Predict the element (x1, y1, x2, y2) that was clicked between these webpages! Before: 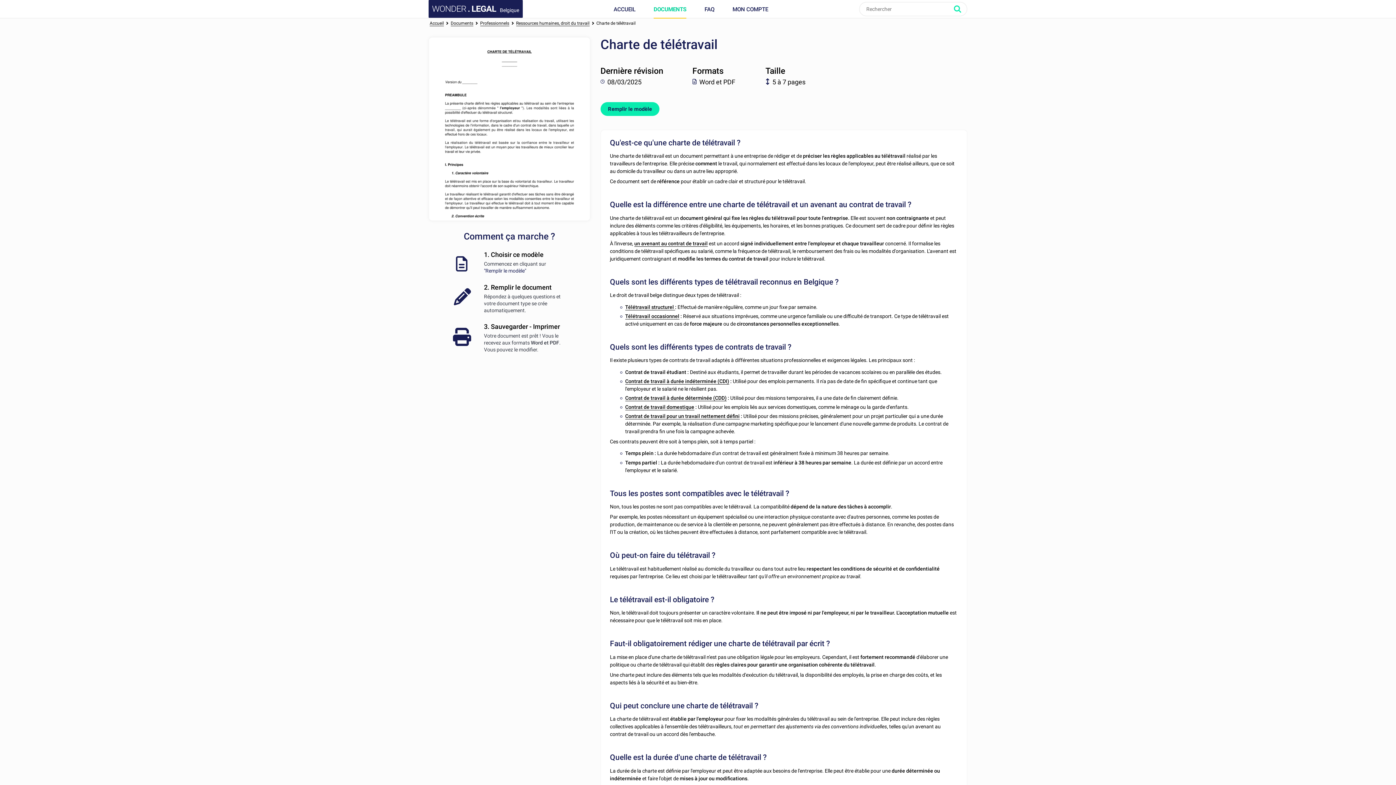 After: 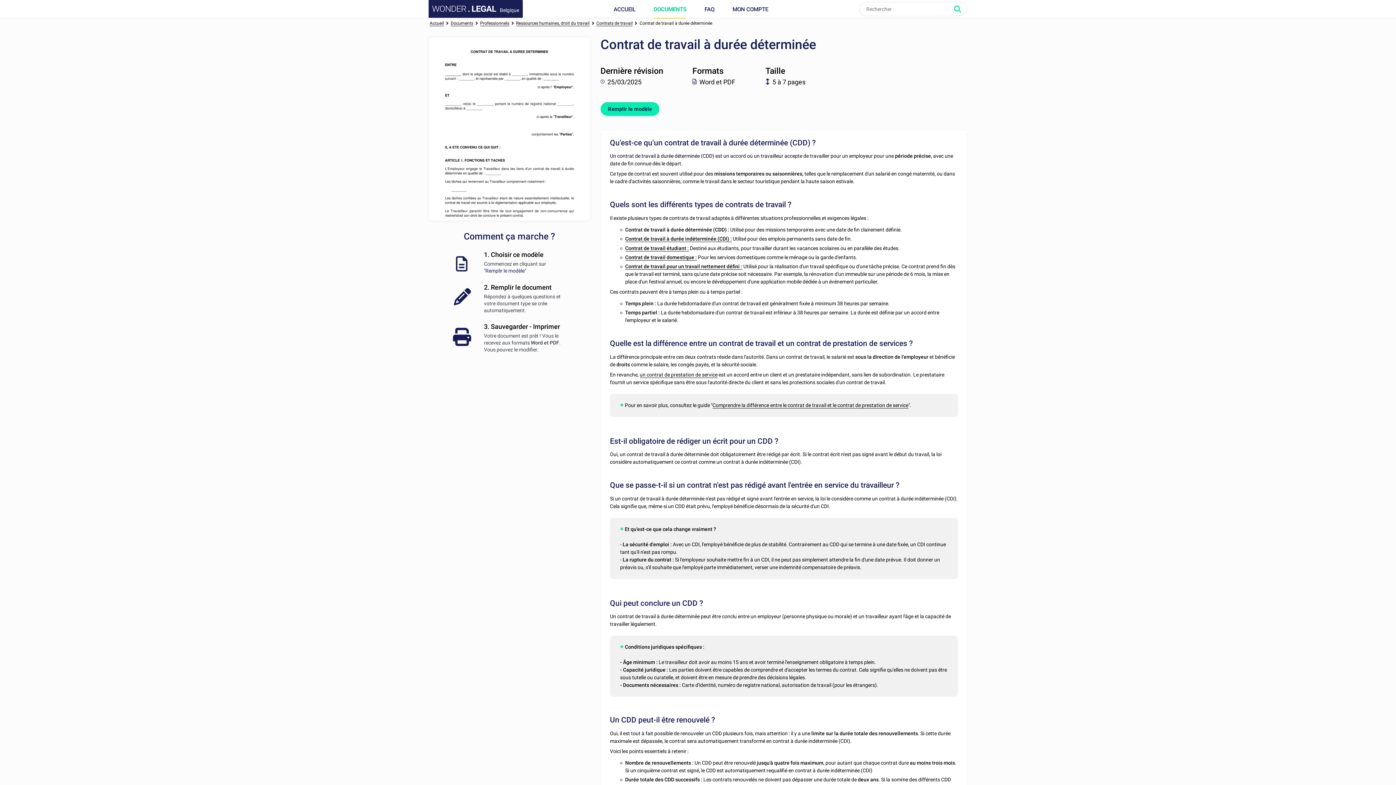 Action: bbox: (625, 395, 726, 401) label: Contrat de travail à durée déterminée (CDD)